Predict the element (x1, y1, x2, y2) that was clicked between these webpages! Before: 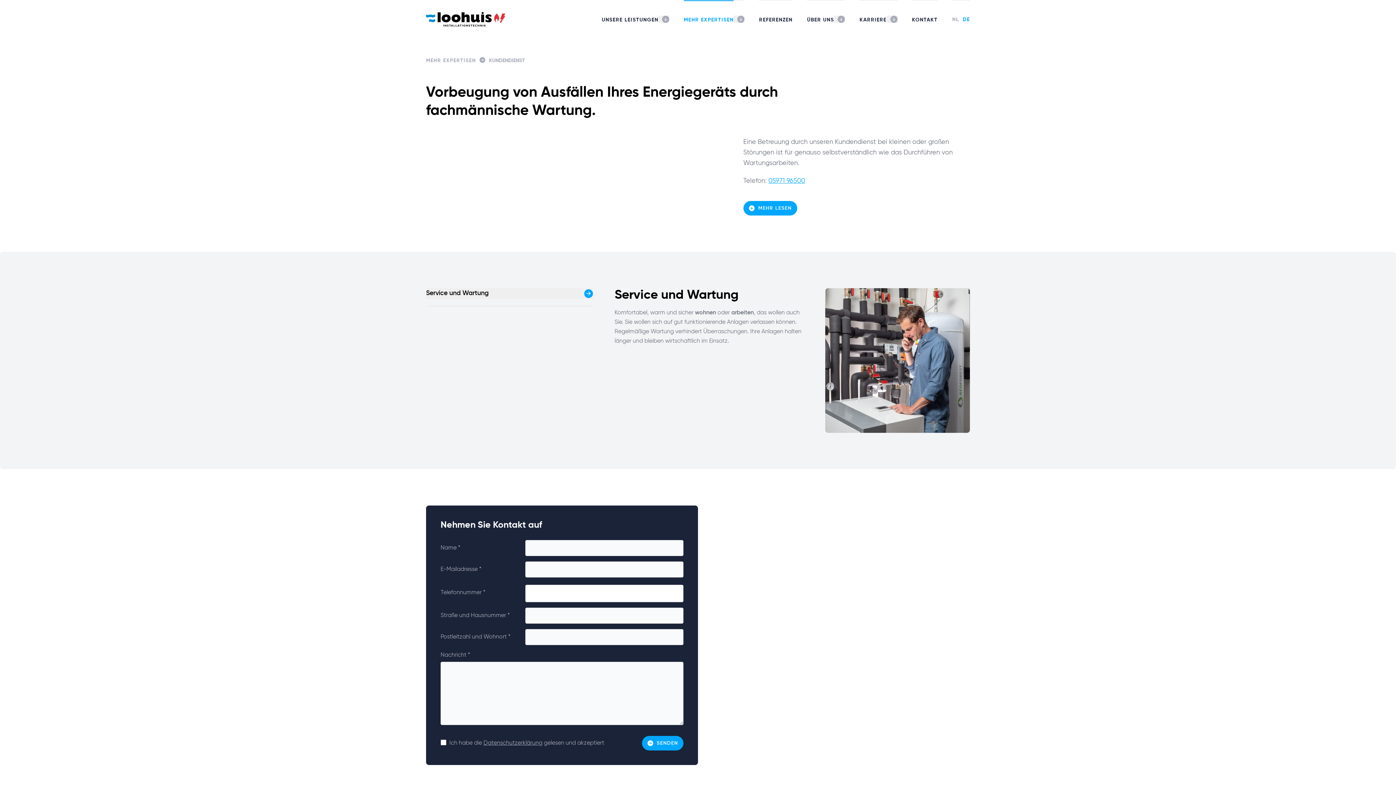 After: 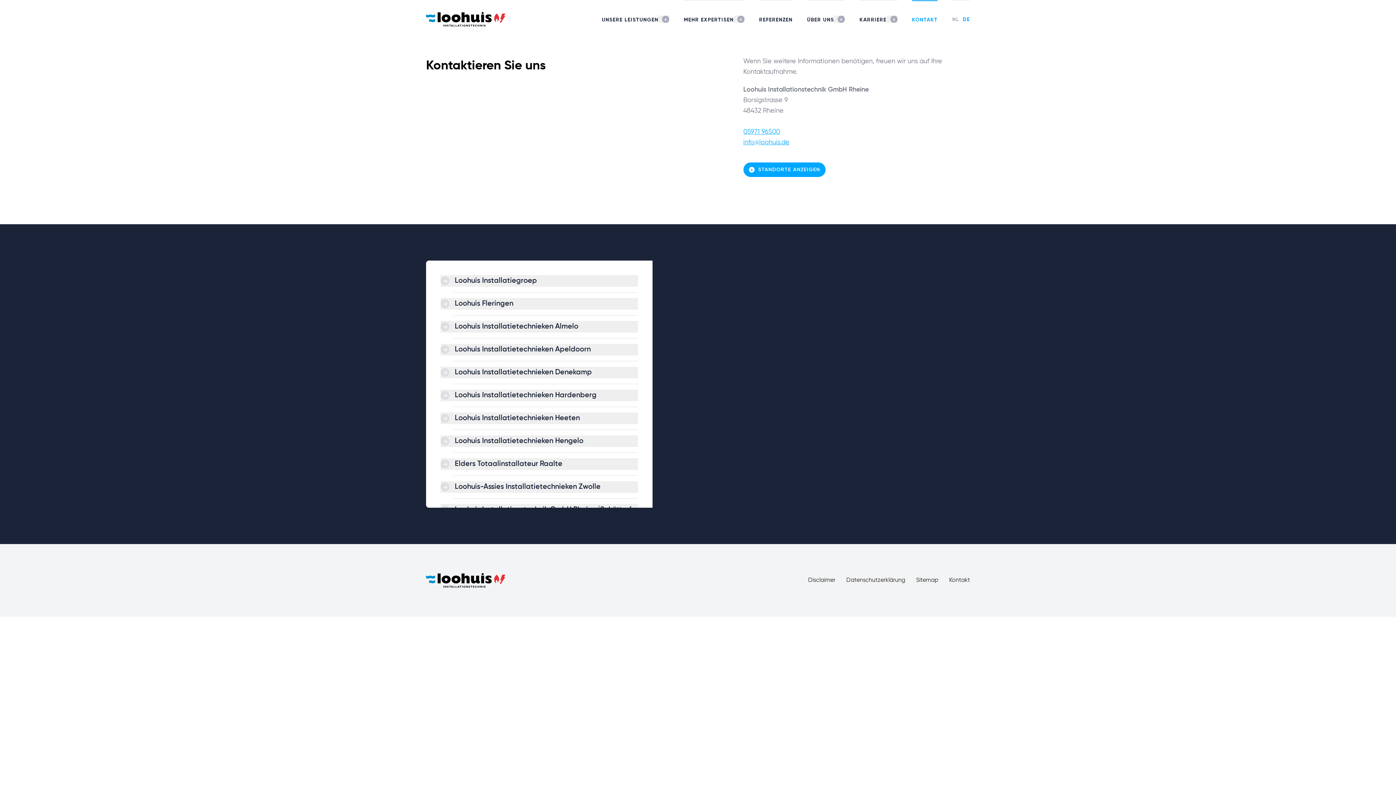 Action: label: KONTAKT bbox: (912, 0, 937, 38)